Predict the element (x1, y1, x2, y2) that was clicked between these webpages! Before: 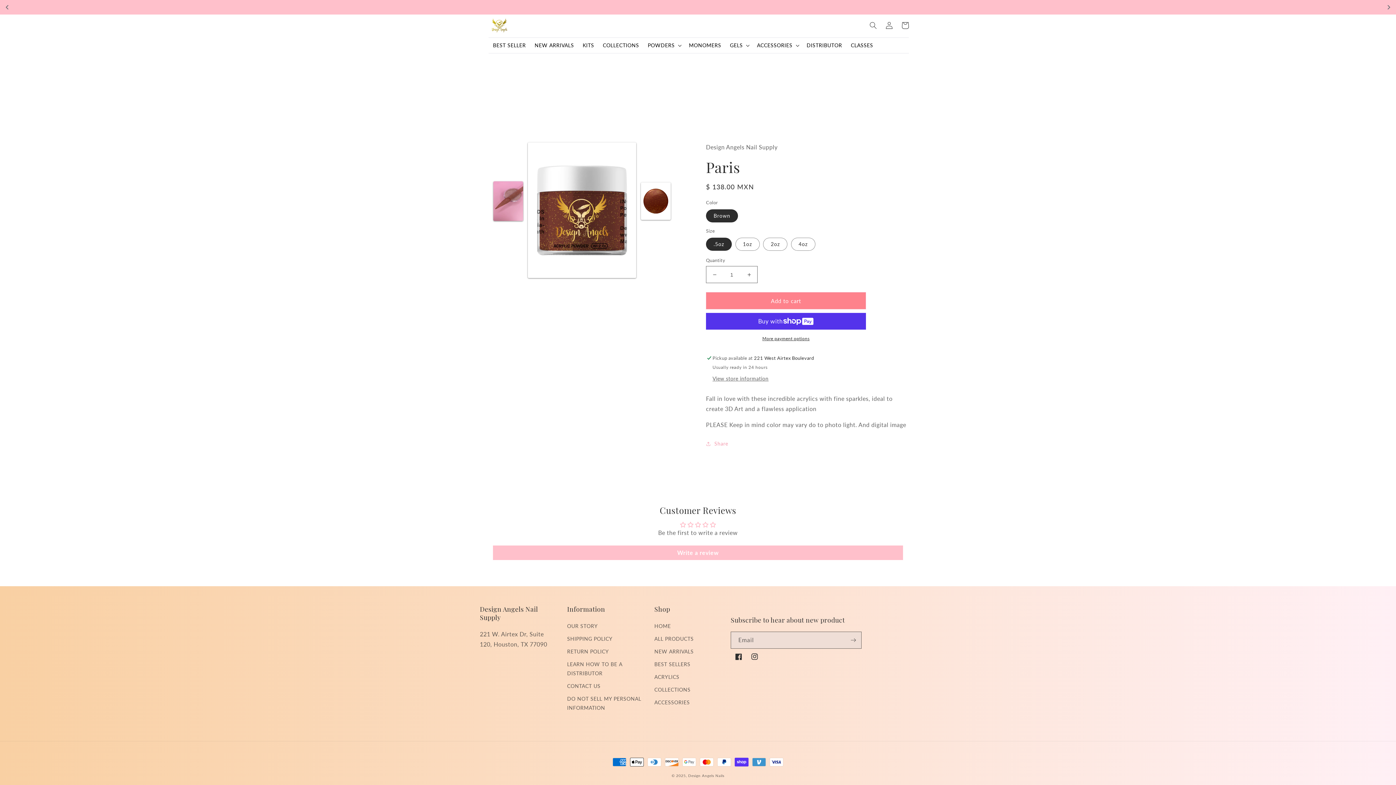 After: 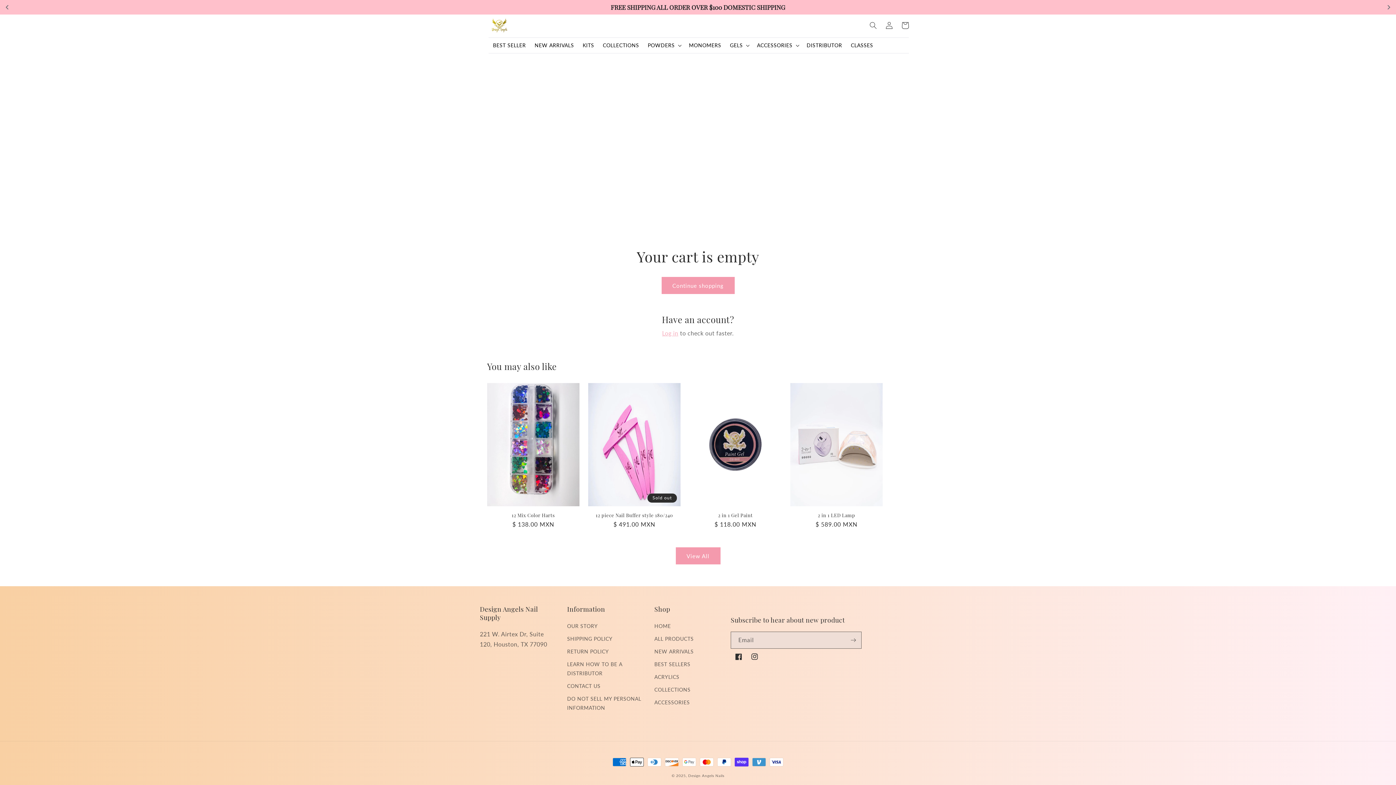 Action: label: Cart bbox: (897, 17, 913, 33)